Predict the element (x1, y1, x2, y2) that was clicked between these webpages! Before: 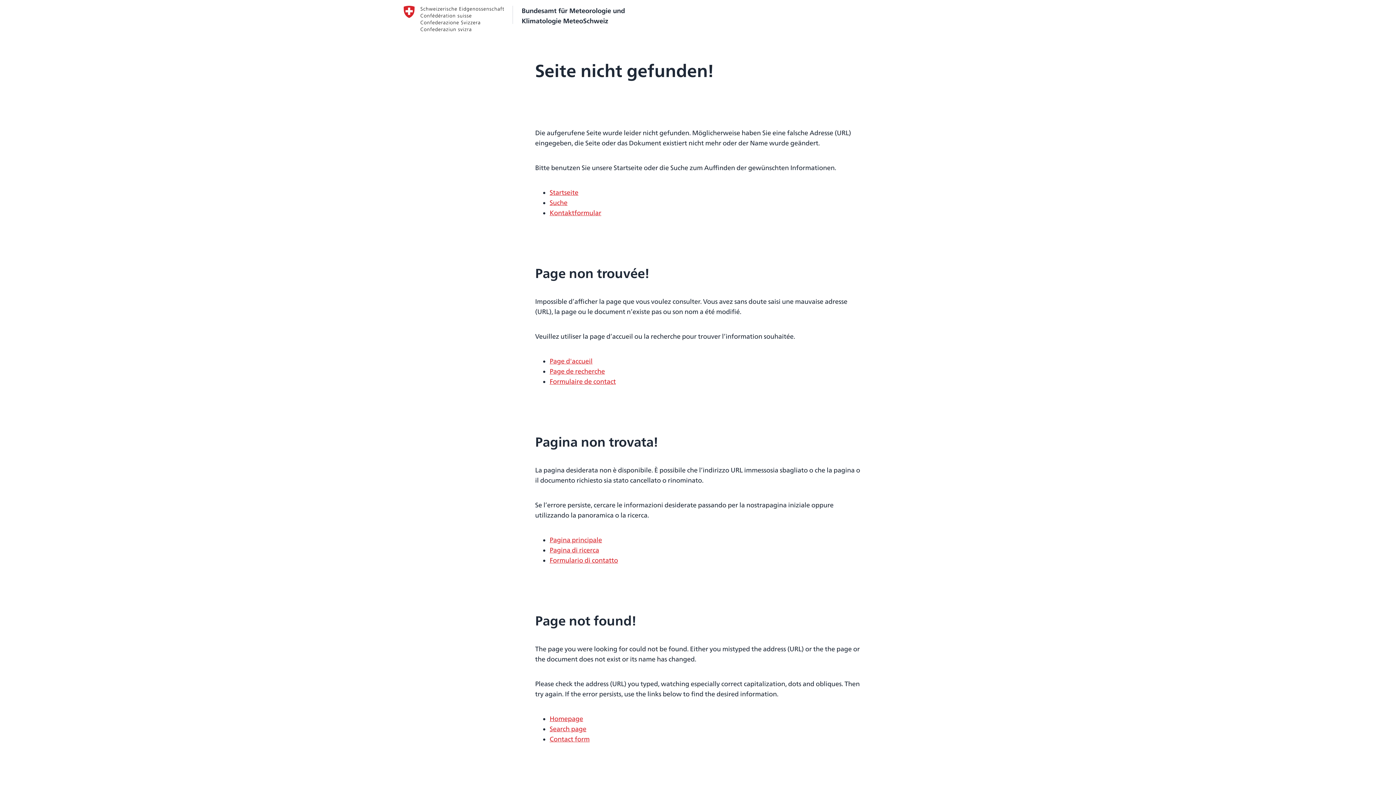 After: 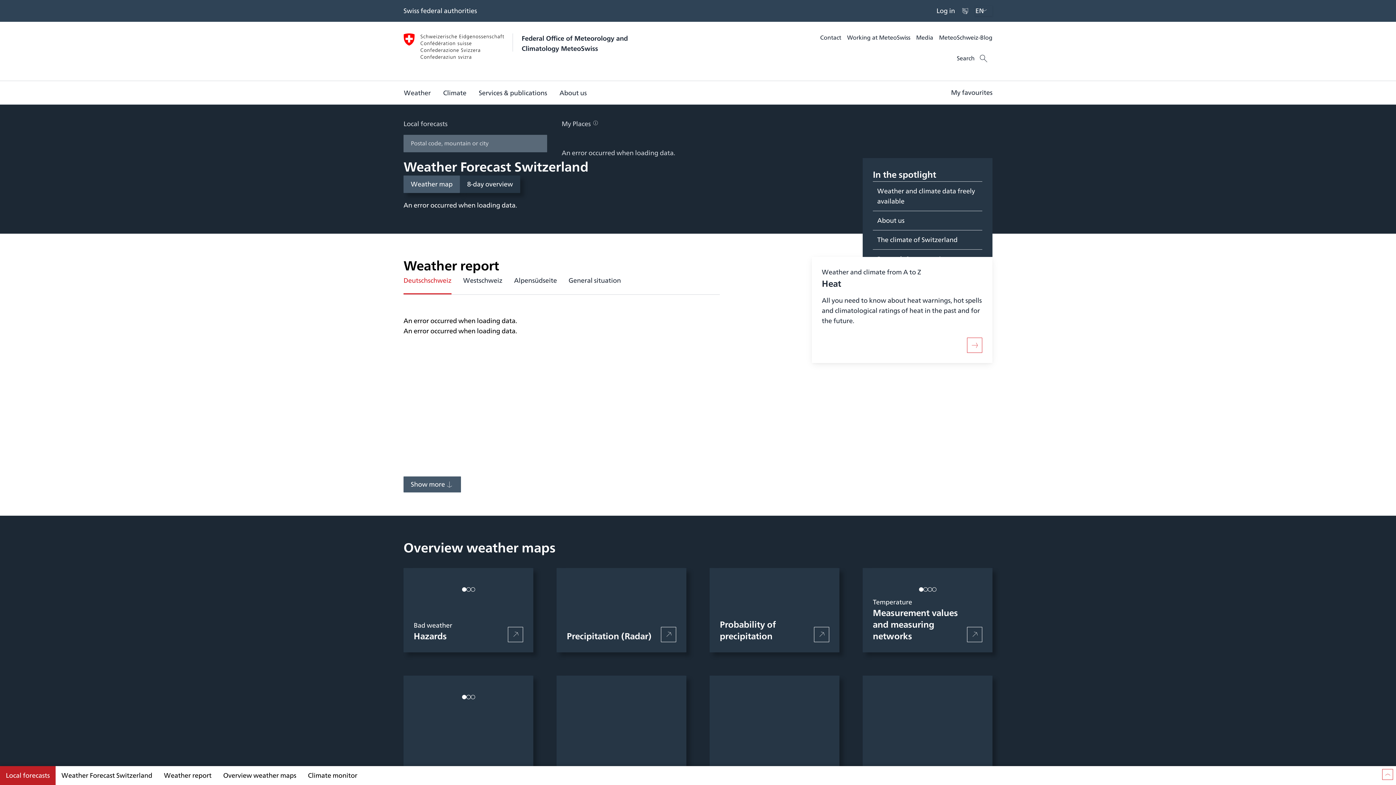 Action: label: Homepage bbox: (549, 714, 583, 724)